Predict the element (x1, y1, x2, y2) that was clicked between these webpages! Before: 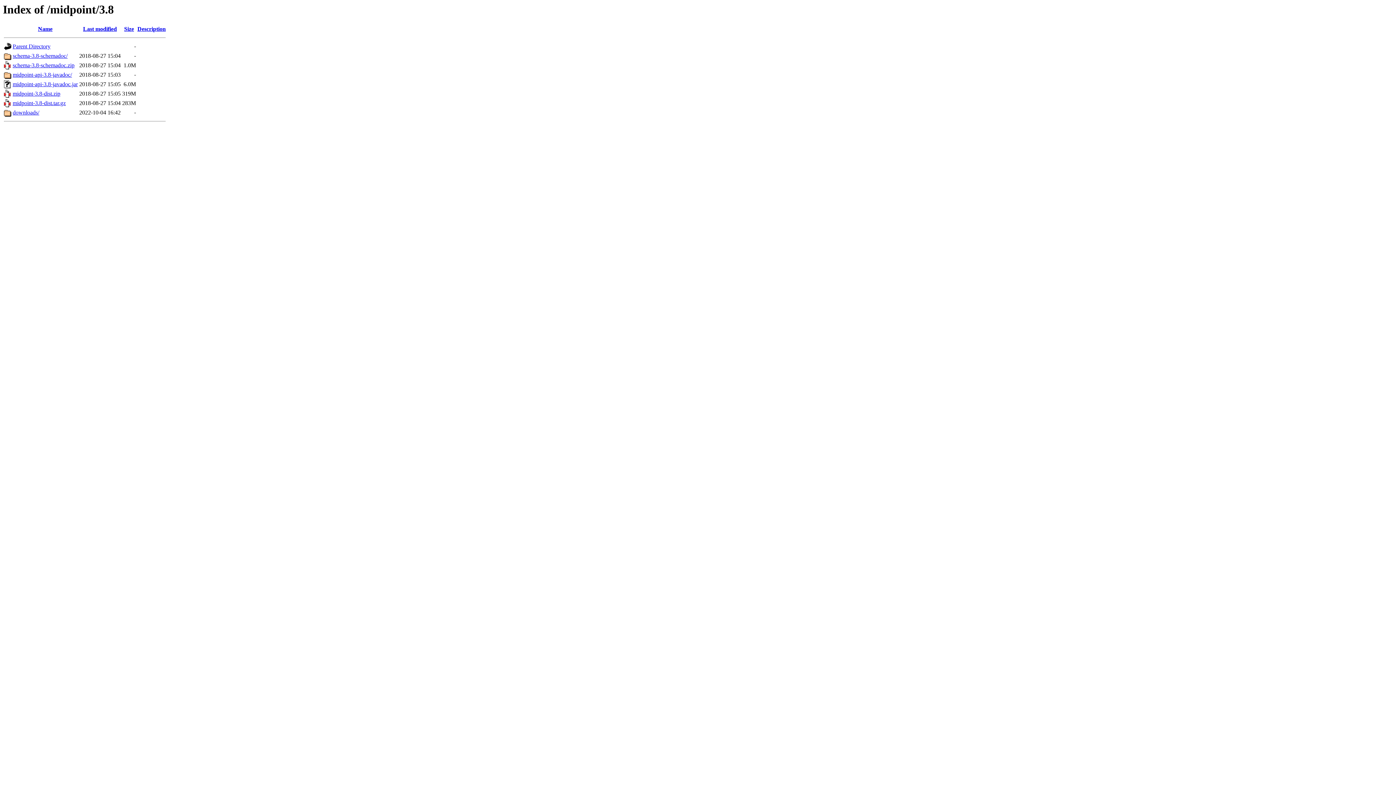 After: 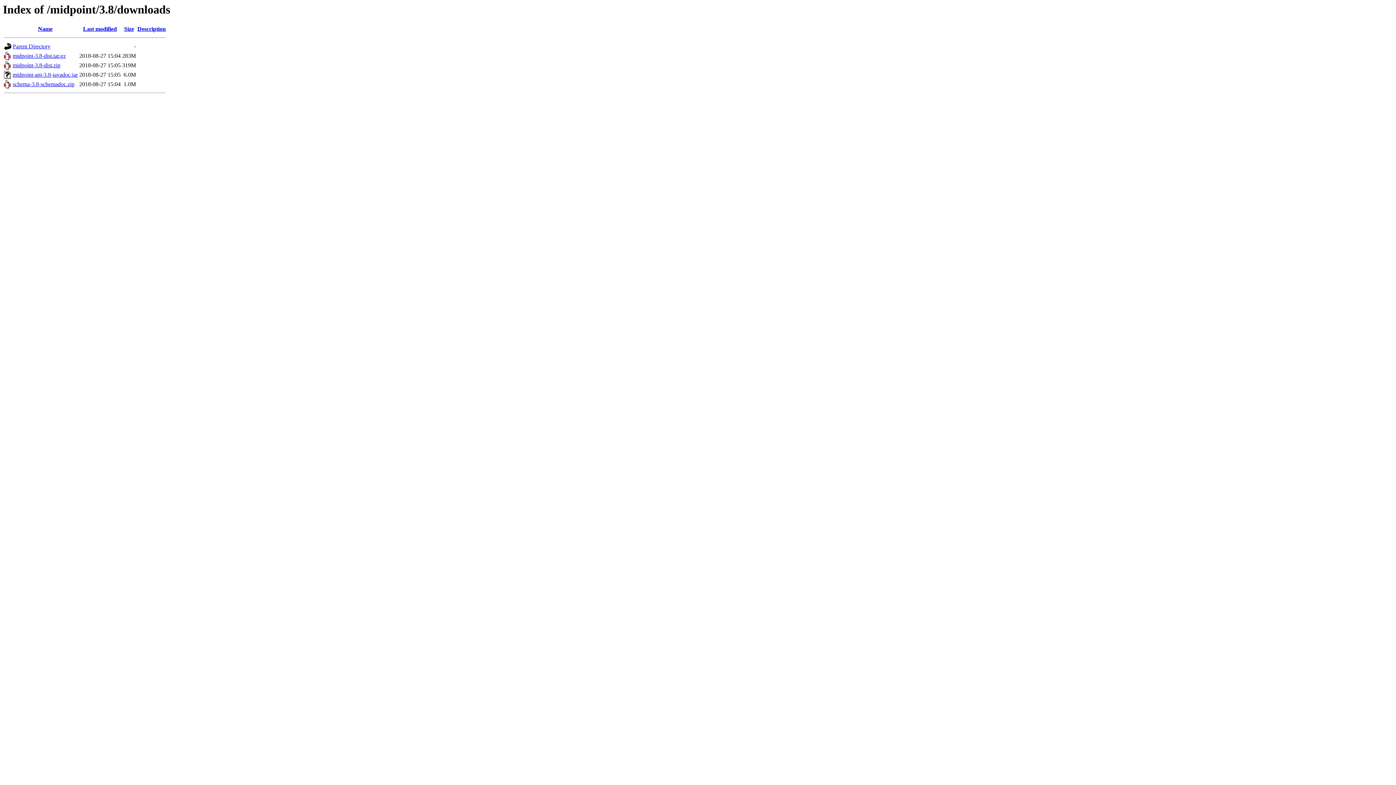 Action: bbox: (12, 109, 39, 115) label: downloads/